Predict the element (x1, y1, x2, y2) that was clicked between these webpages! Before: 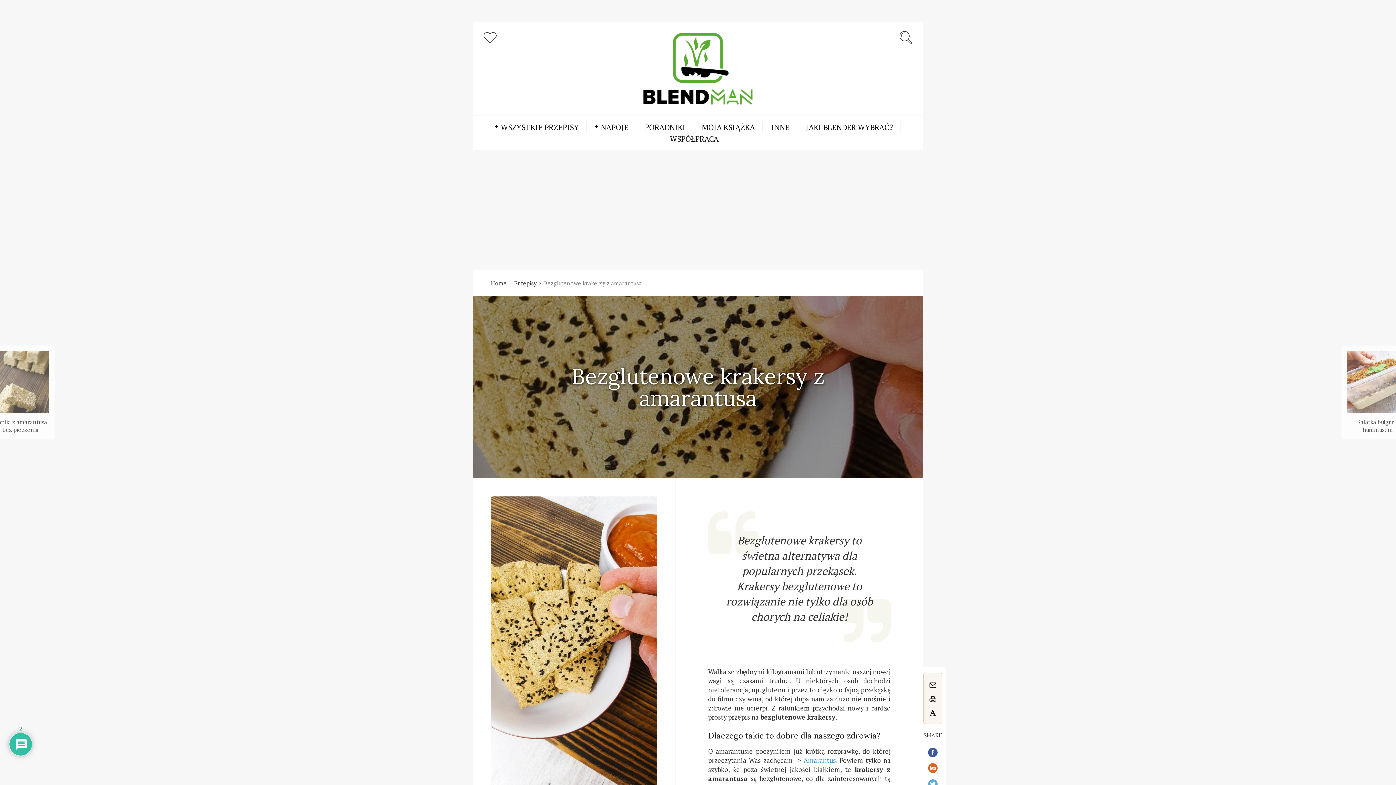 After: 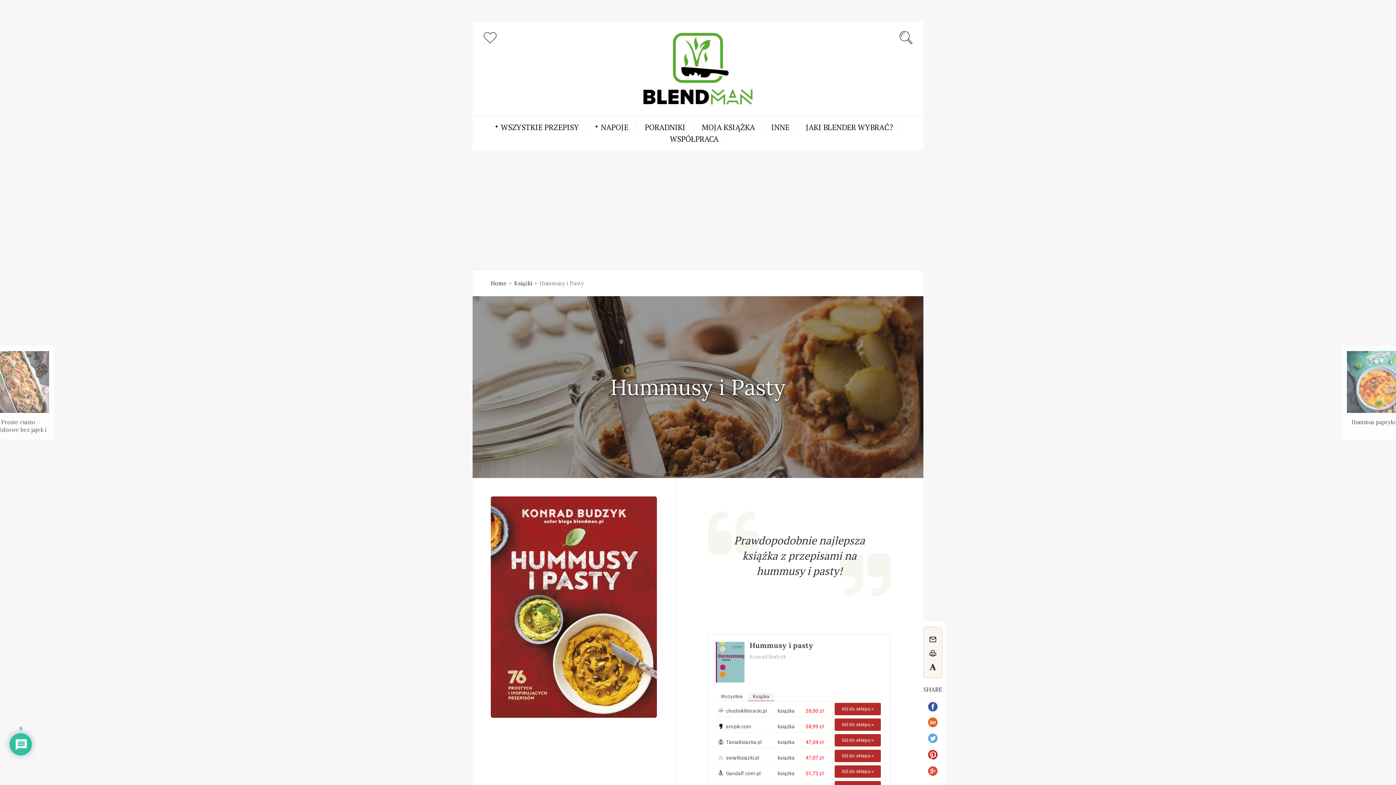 Action: bbox: (702, 121, 755, 133) label: MOJA KSIĄŻKA